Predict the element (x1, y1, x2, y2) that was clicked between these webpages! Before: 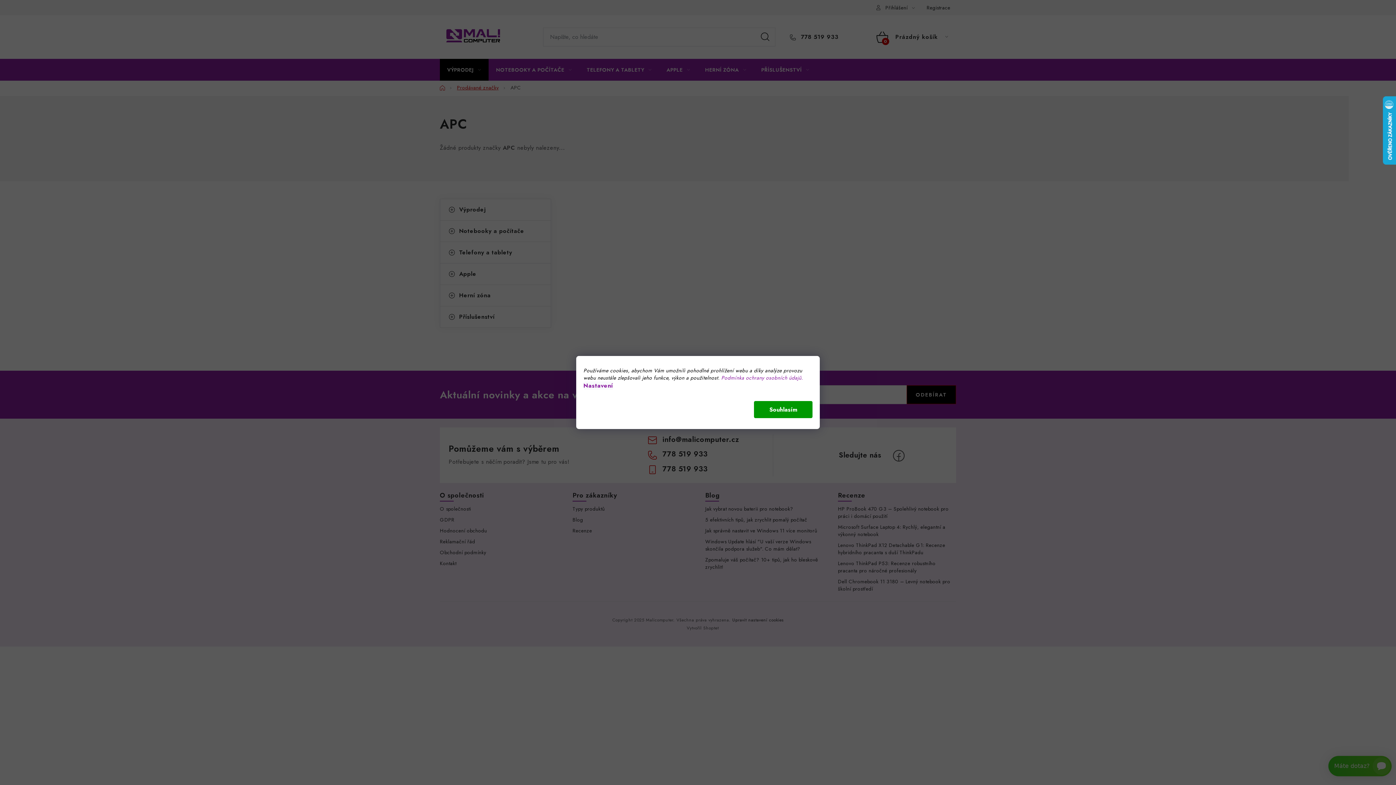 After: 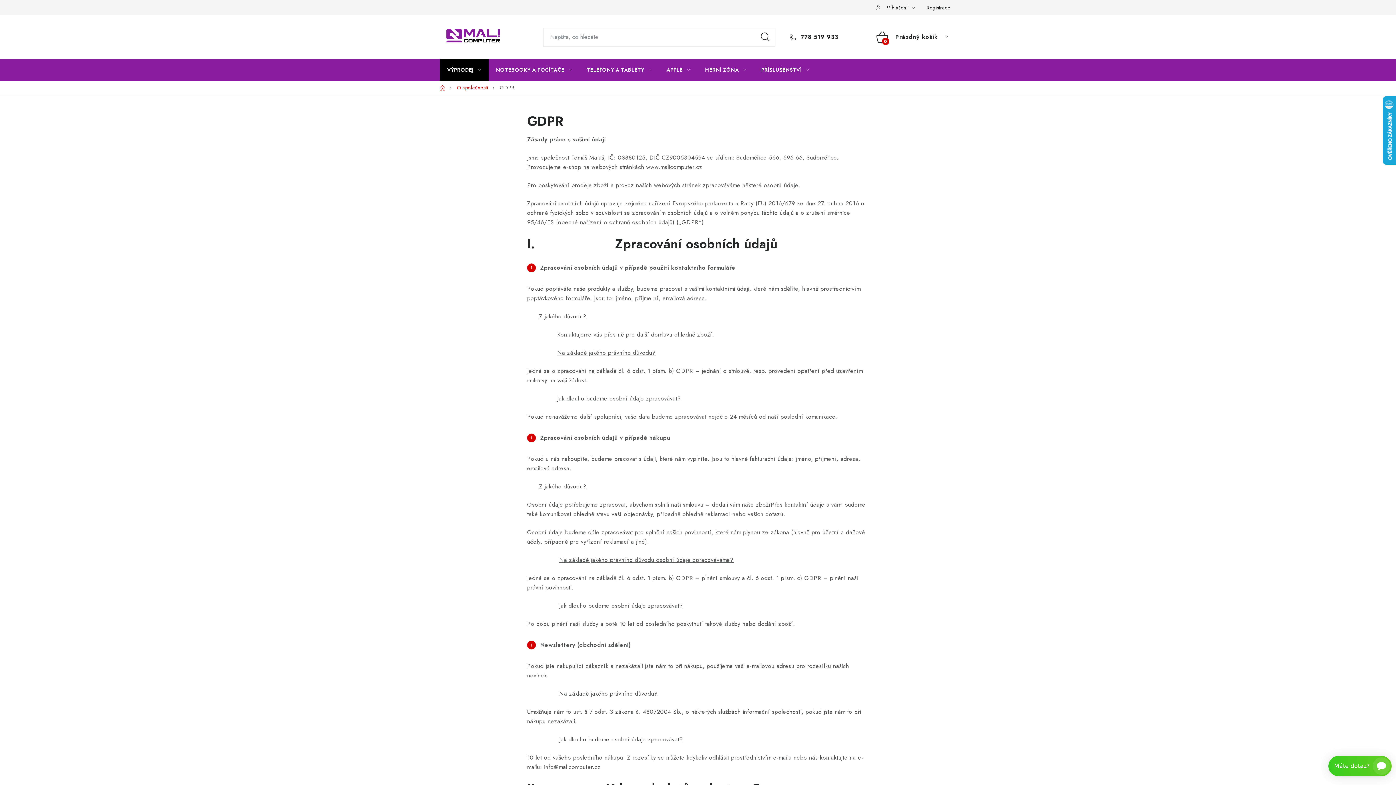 Action: bbox: (721, 374, 803, 381) label: Podmínka ochrany osobních údajů.